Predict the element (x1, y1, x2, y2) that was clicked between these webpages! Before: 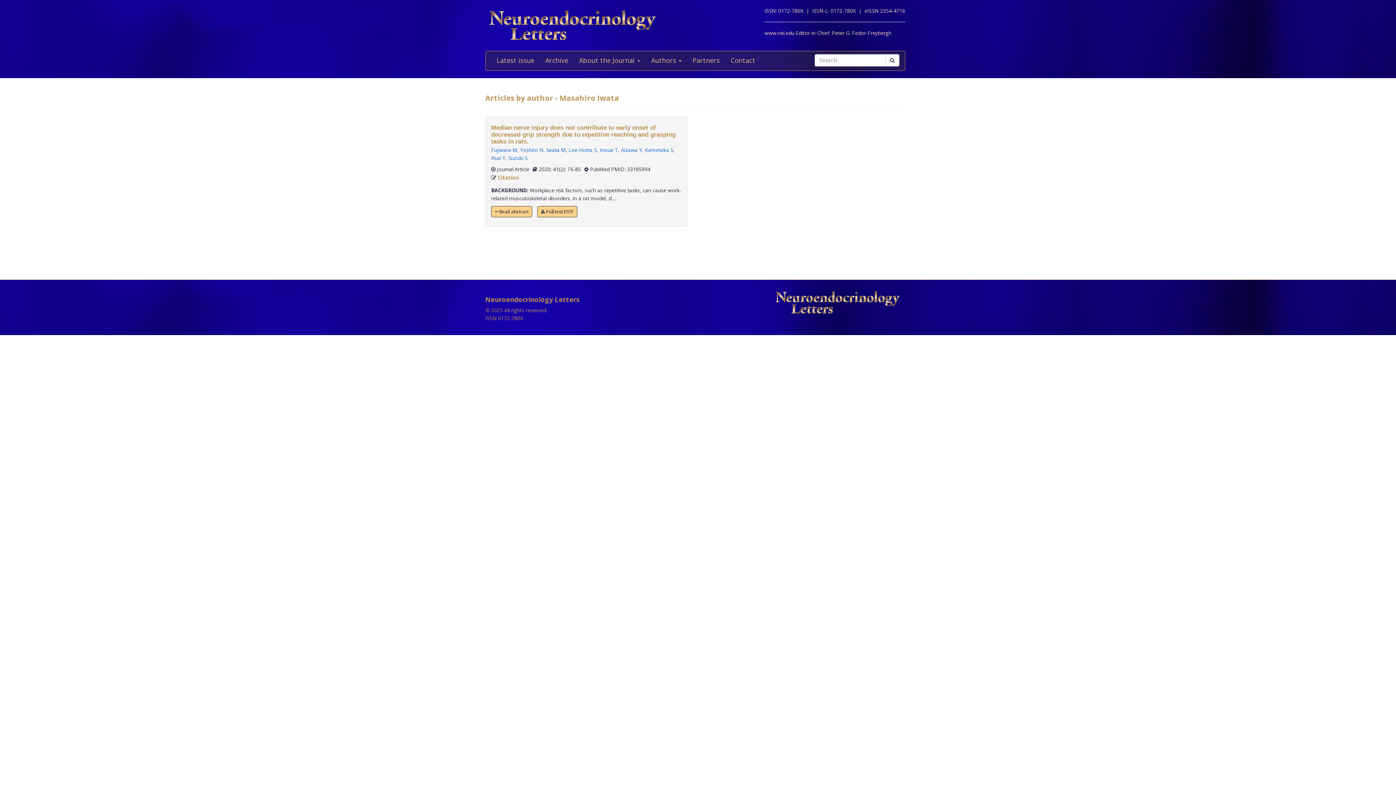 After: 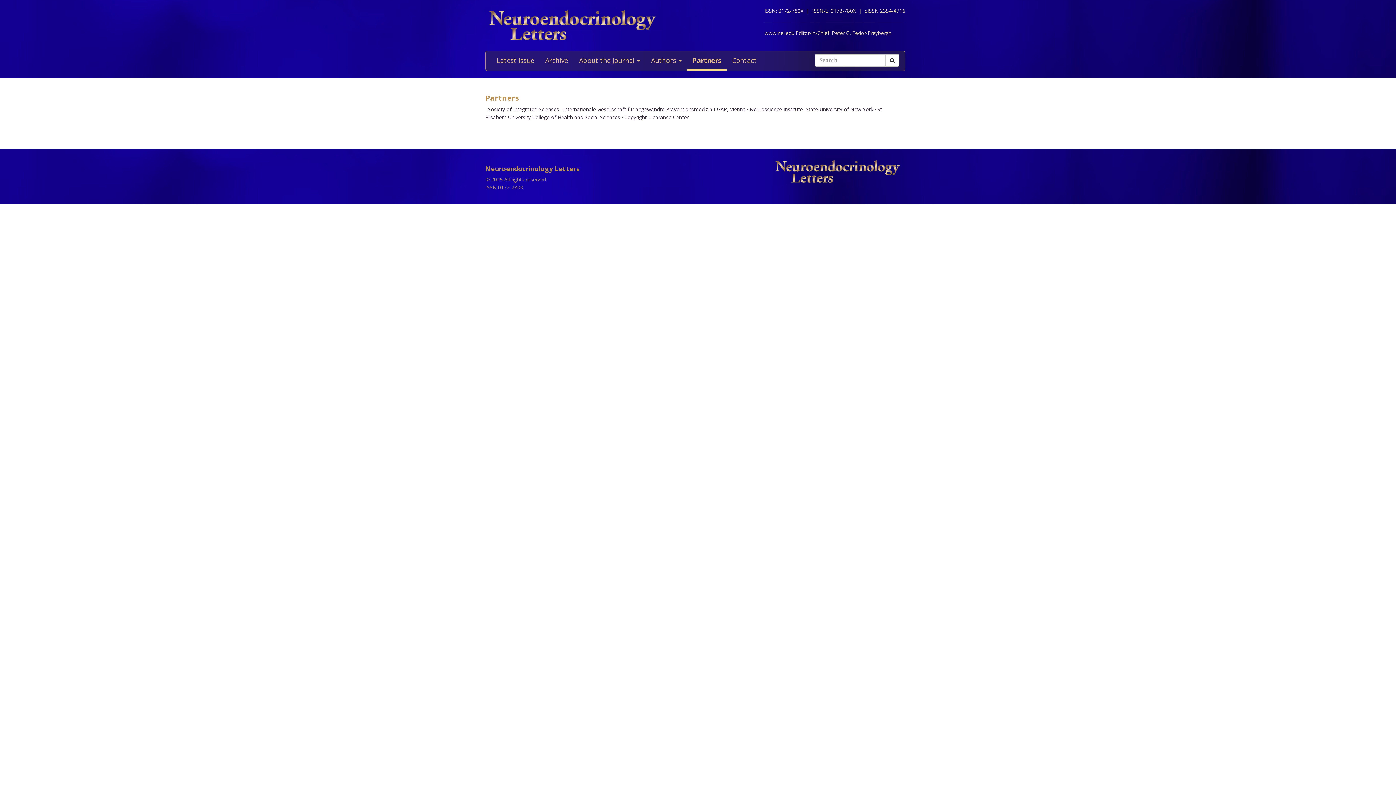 Action: label: Partners bbox: (687, 51, 725, 70)